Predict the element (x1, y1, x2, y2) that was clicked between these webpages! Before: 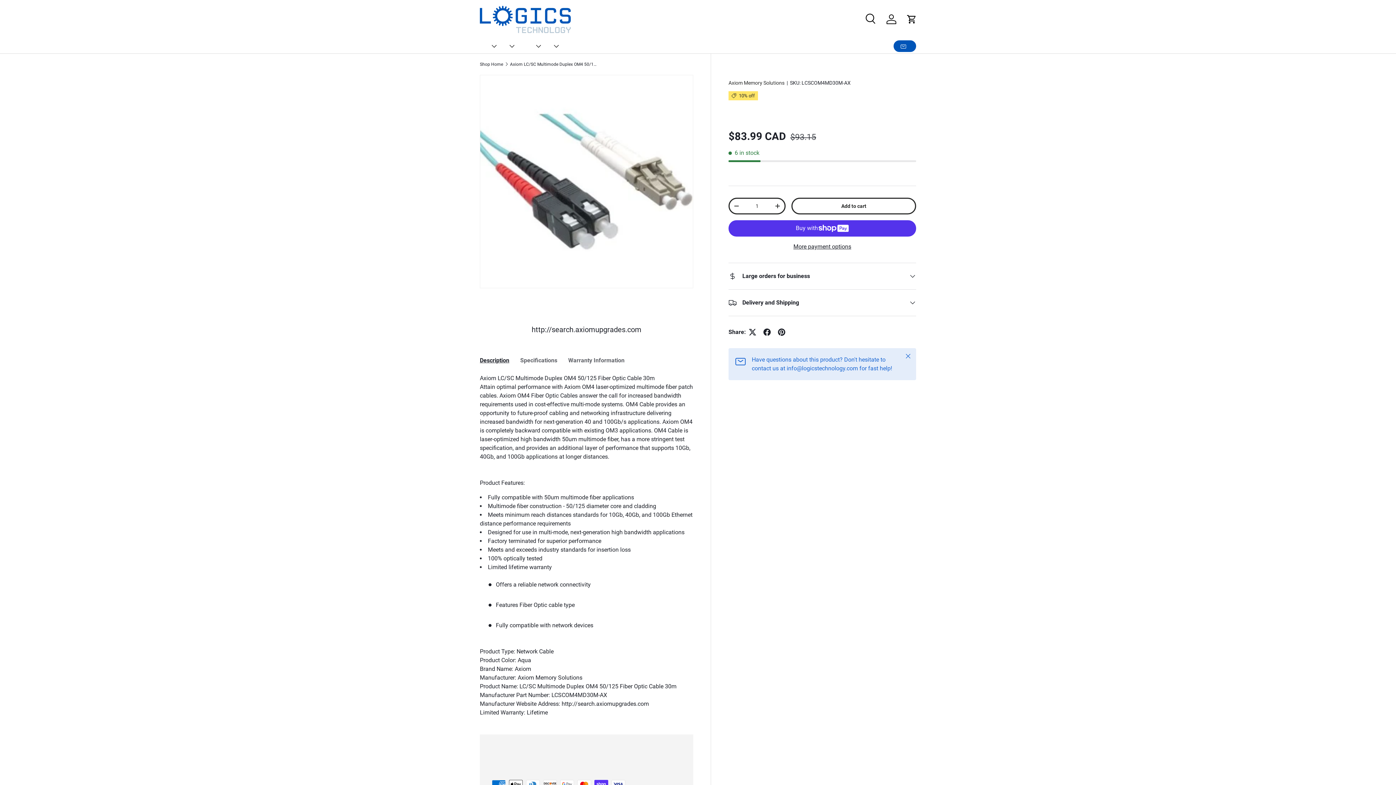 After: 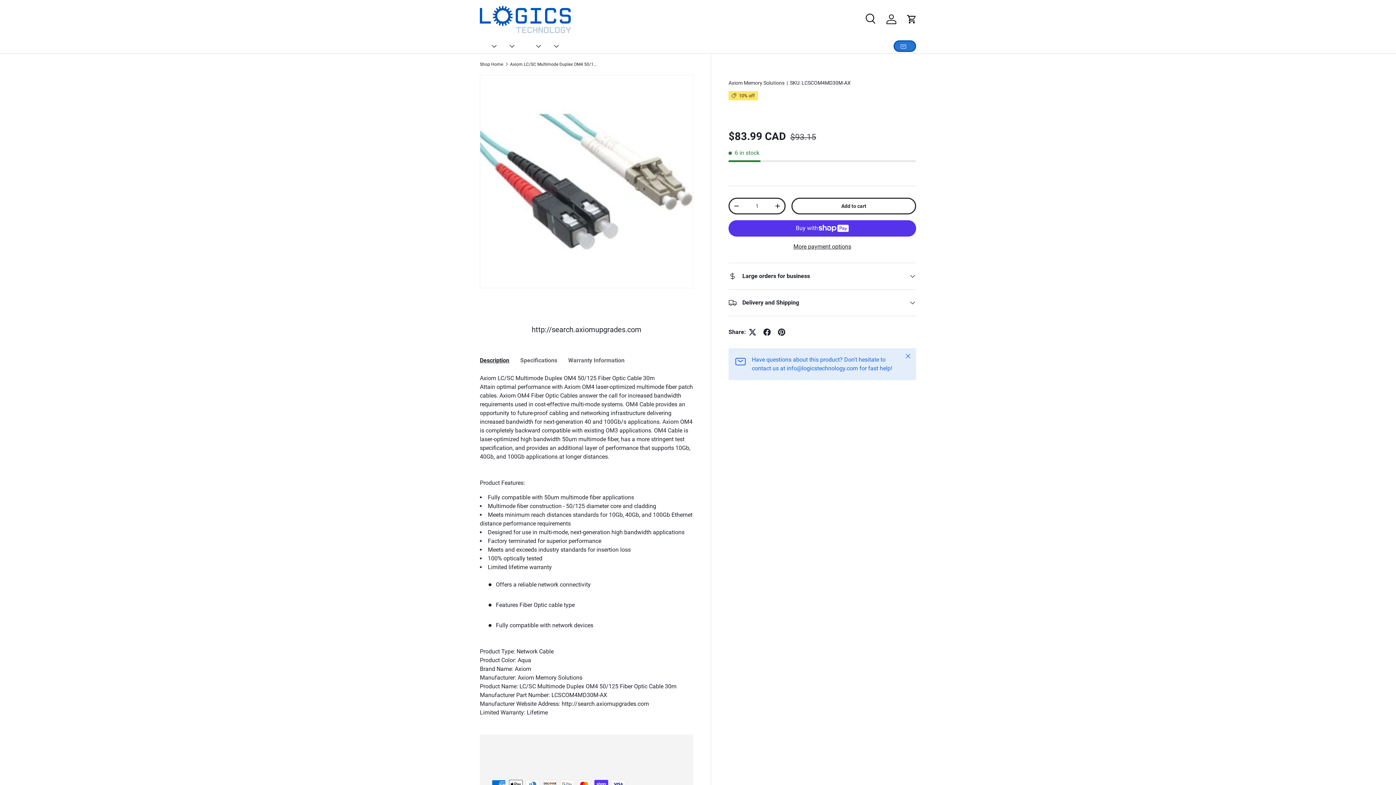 Action: label: Contact our team bbox: (893, 40, 916, 52)